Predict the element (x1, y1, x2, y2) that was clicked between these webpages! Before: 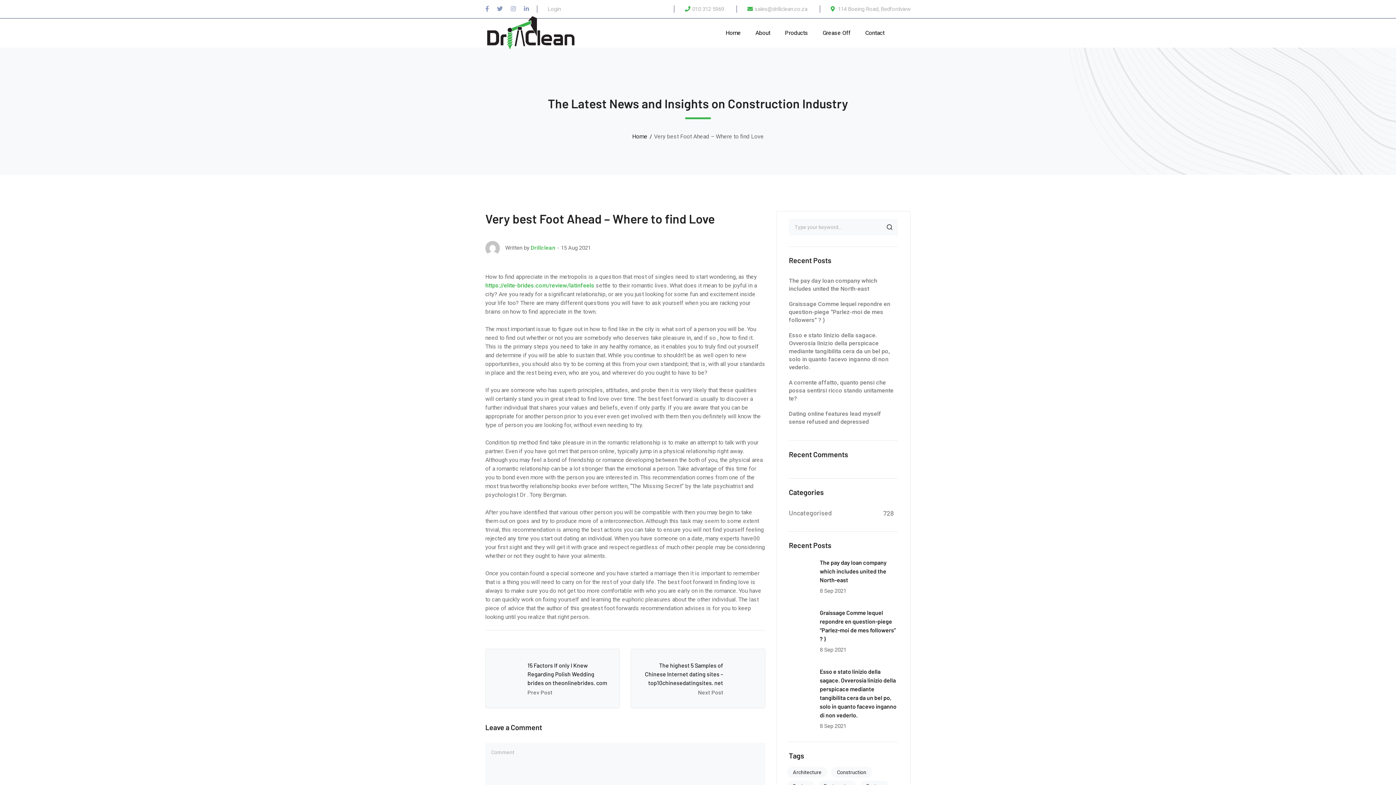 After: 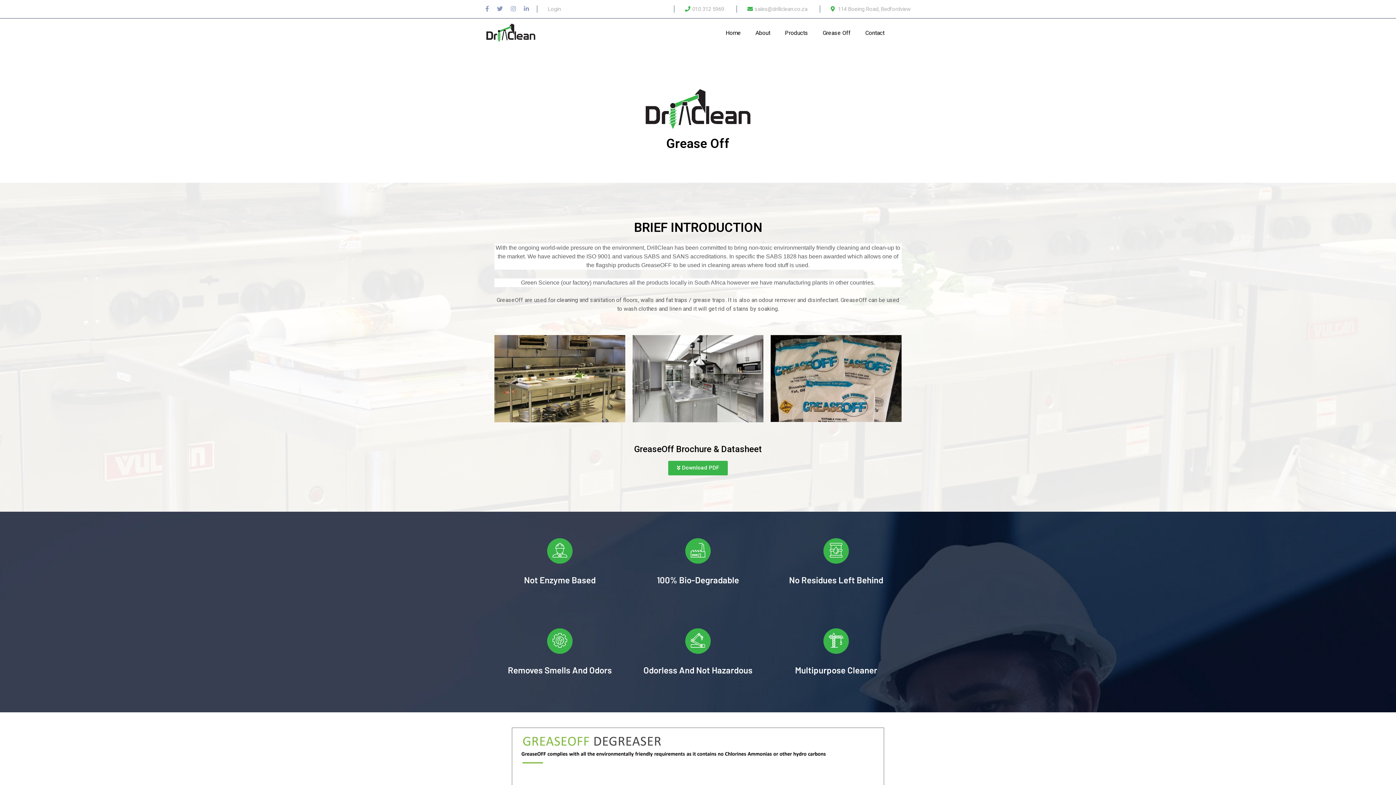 Action: label: Grease Off bbox: (822, 14, 850, 51)